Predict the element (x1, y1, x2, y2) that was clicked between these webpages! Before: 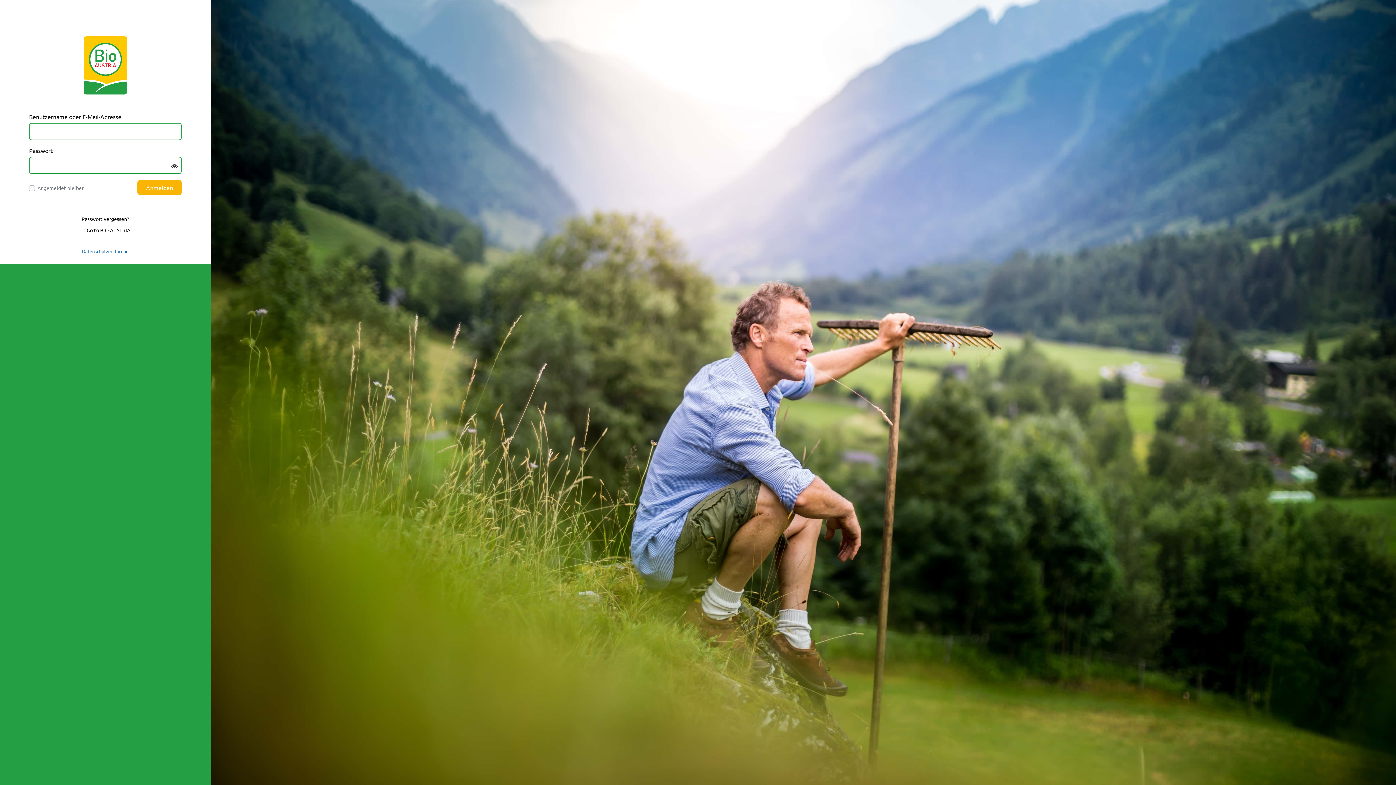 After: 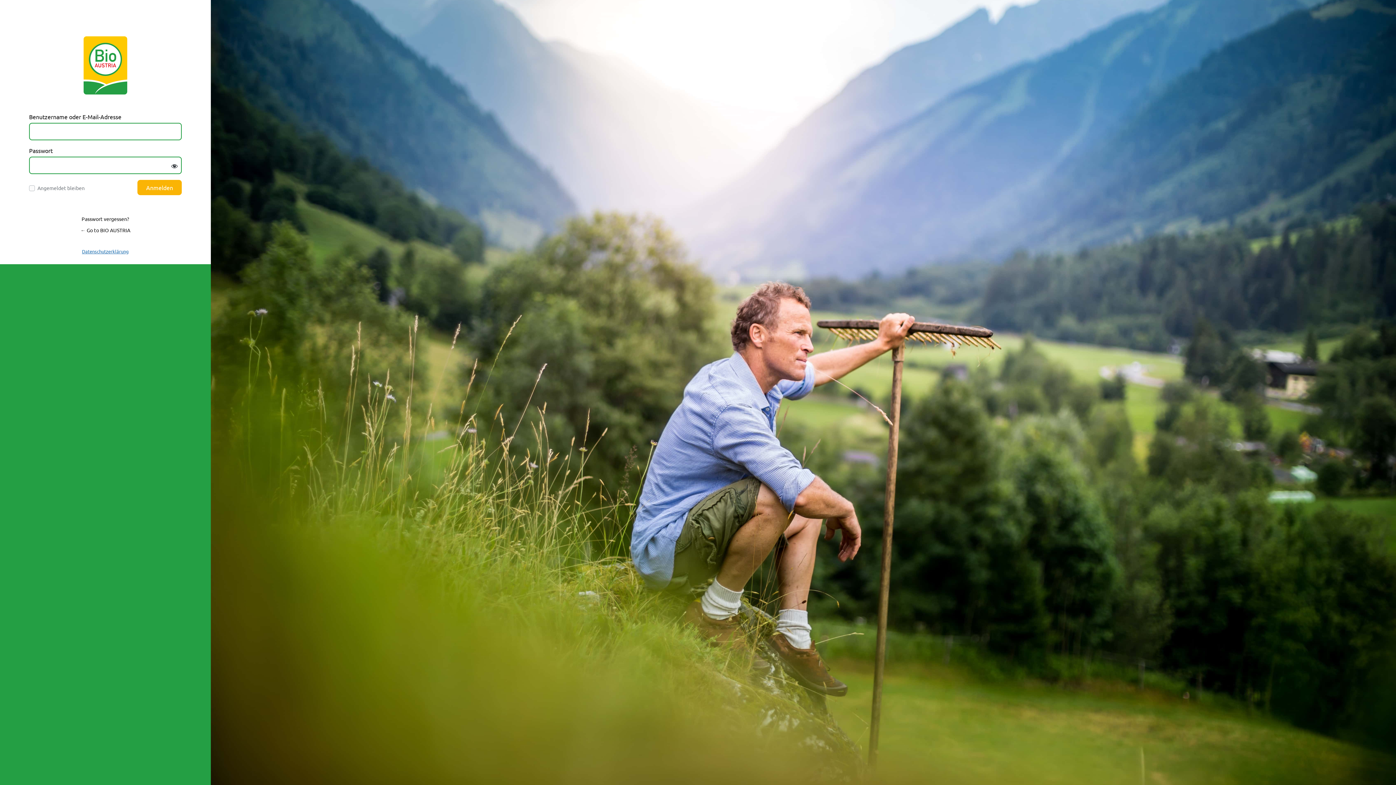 Action: bbox: (80, 226, 130, 233) label: ← Go to BIO AUSTRIA